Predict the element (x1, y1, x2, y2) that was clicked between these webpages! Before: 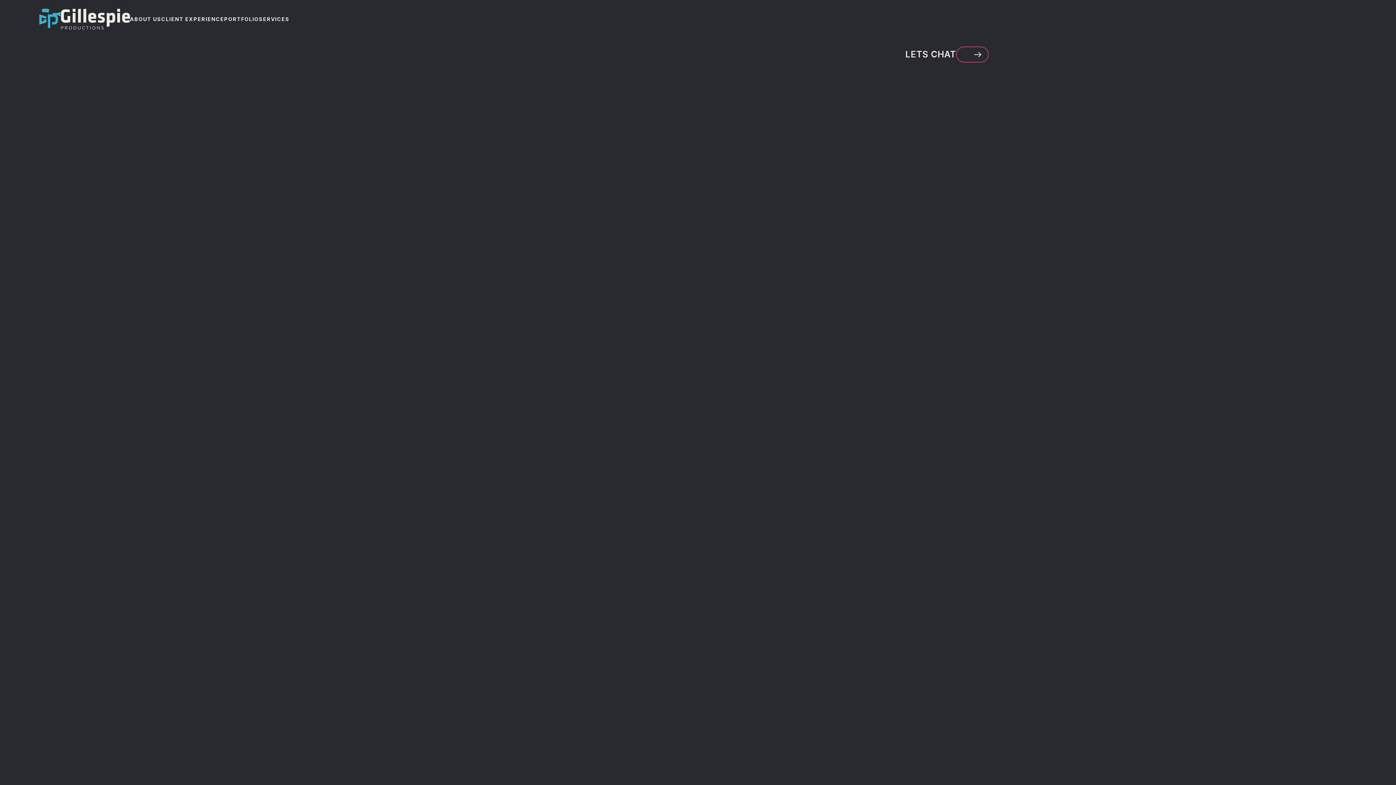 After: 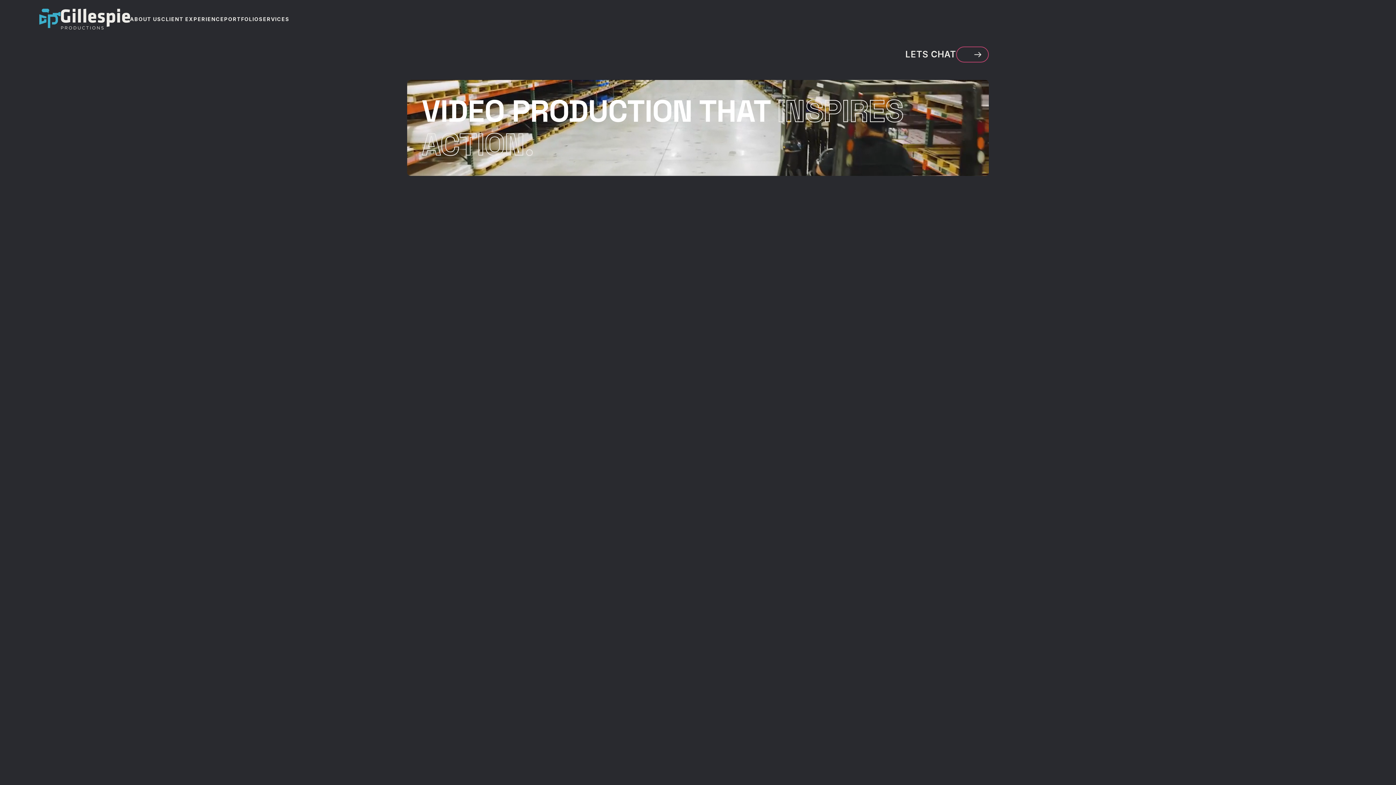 Action: bbox: (39, 8, 130, 29)